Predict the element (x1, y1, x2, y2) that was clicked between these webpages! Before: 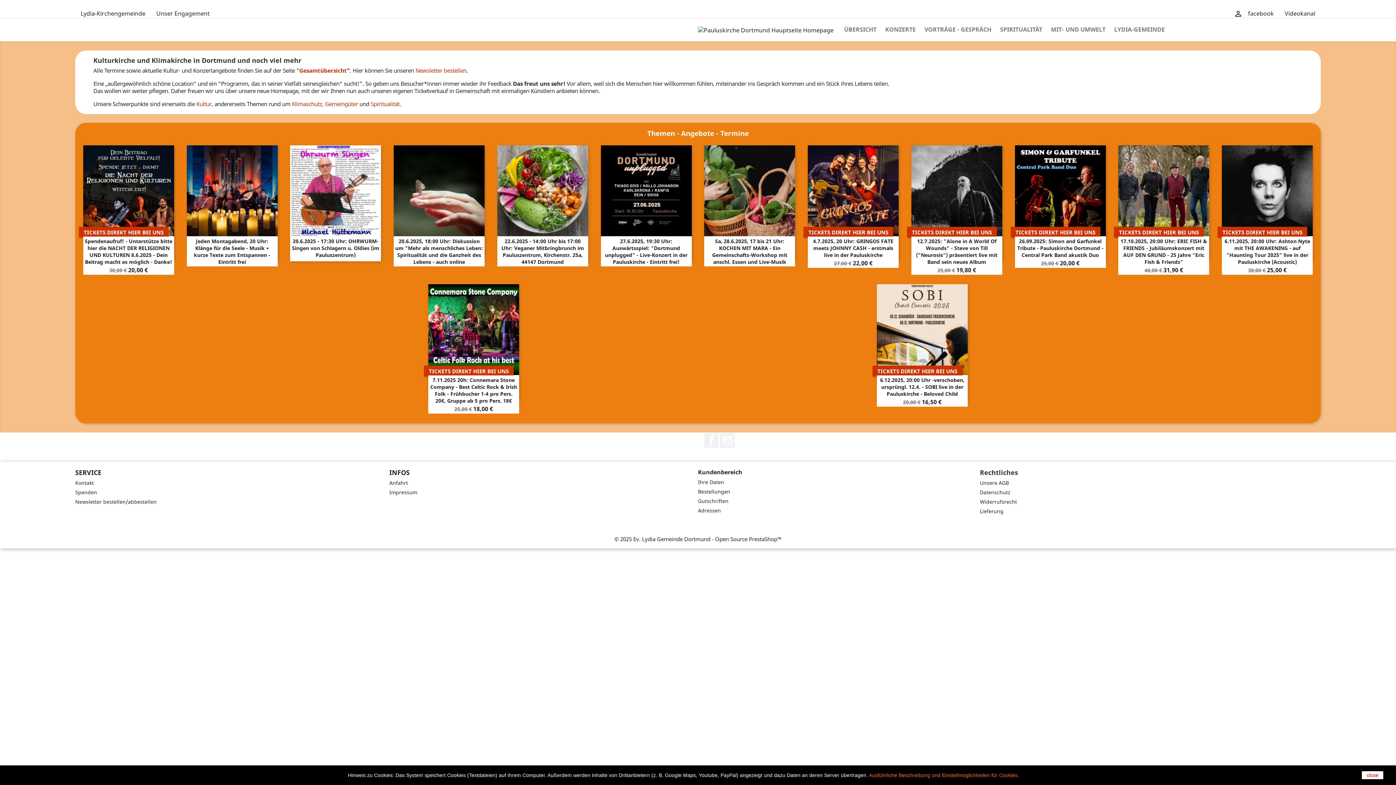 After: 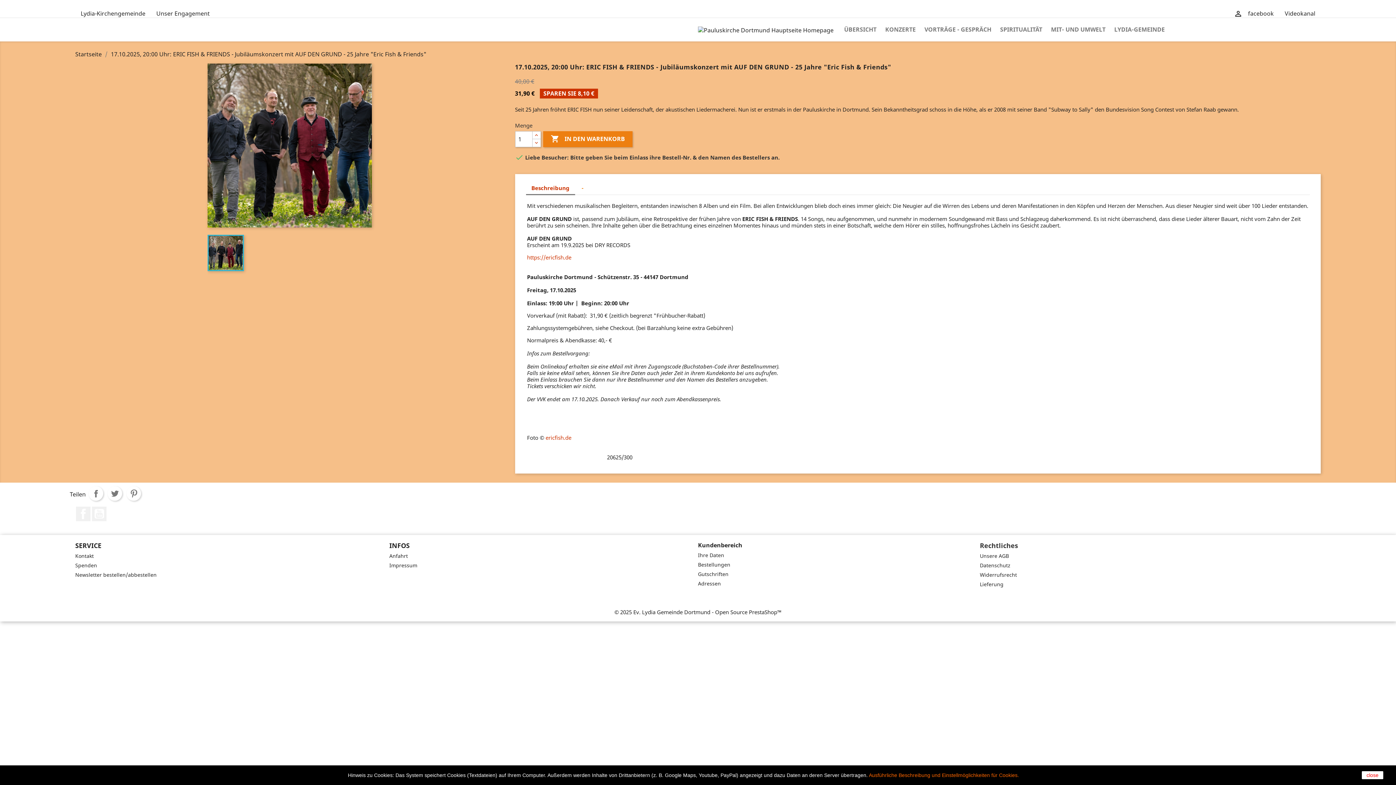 Action: bbox: (1118, 145, 1209, 236)